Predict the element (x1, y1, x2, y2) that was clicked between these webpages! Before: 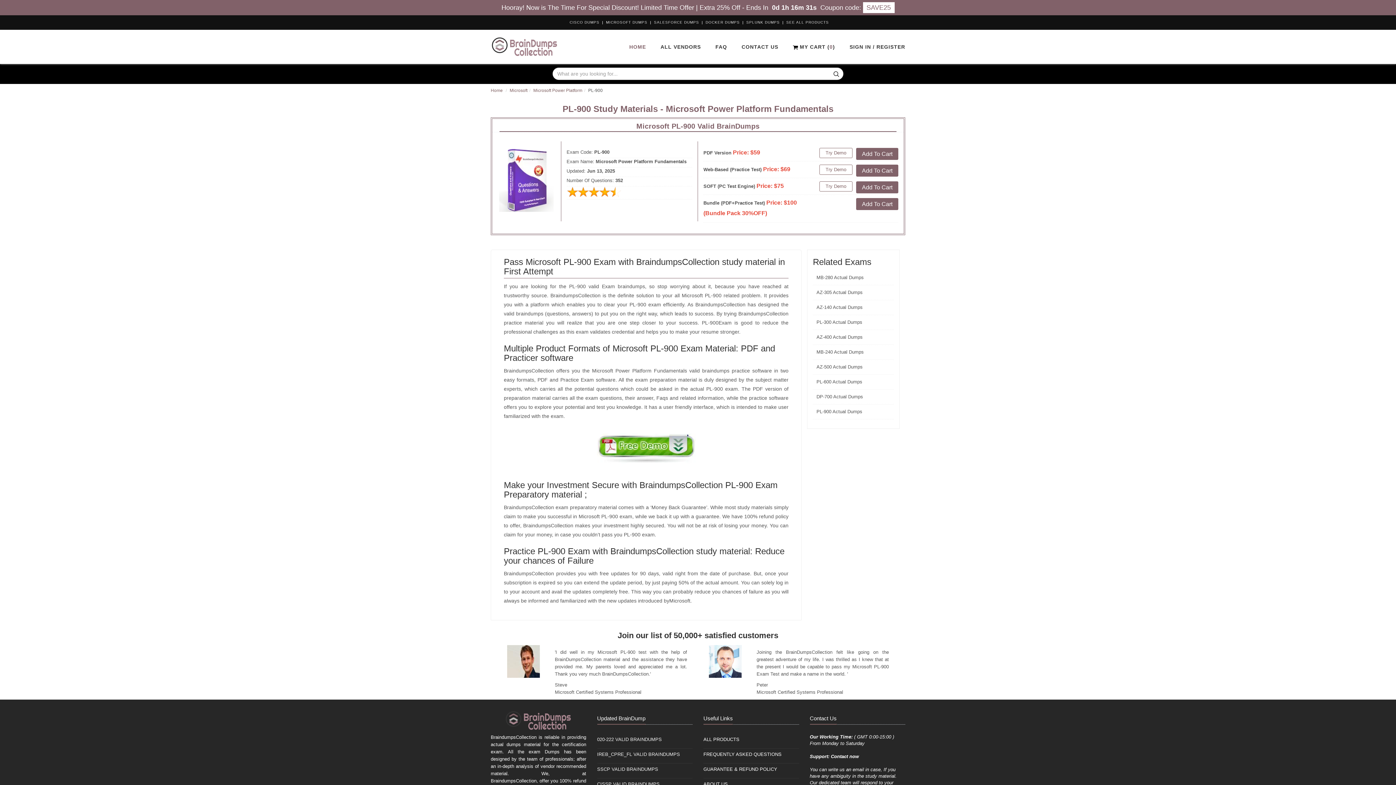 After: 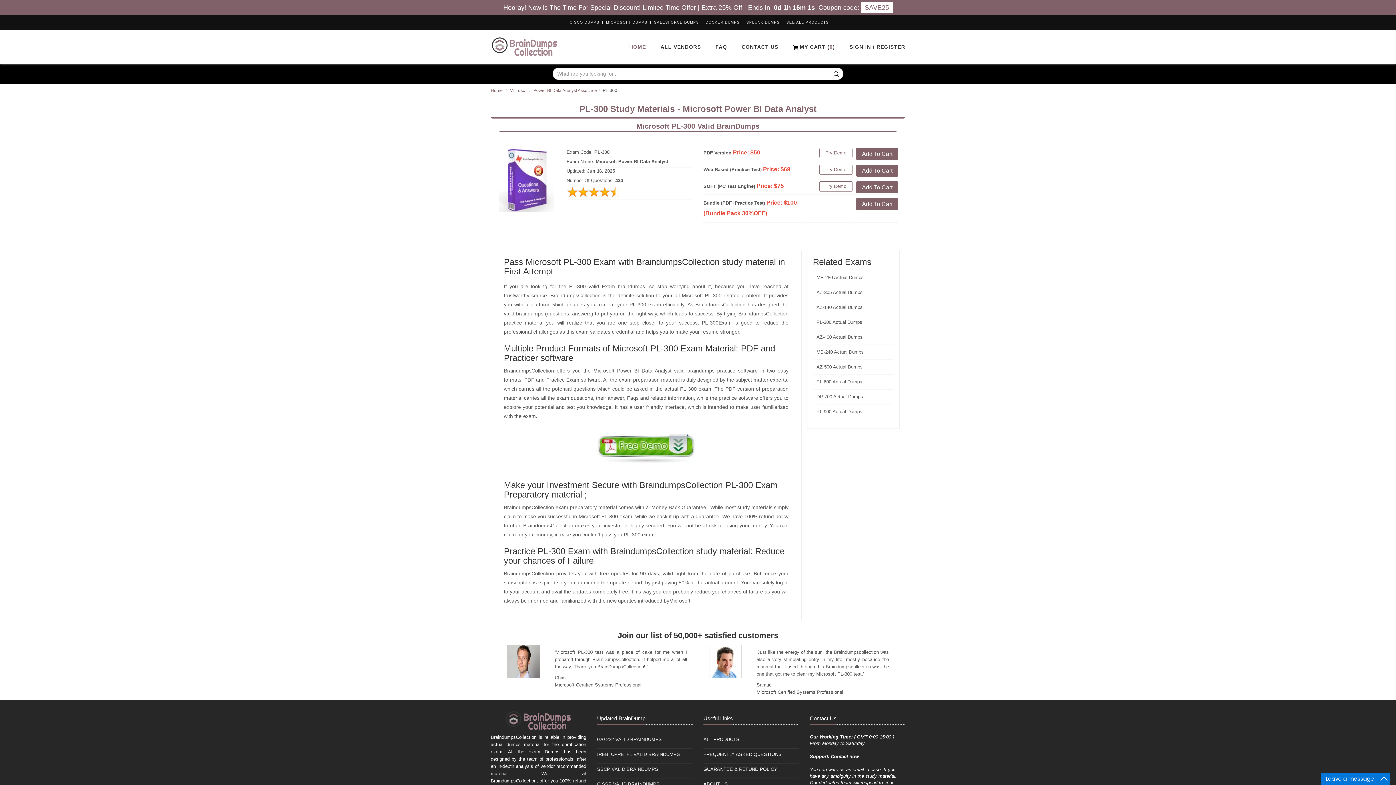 Action: label: PL-300 Actual Dumps bbox: (816, 319, 862, 325)